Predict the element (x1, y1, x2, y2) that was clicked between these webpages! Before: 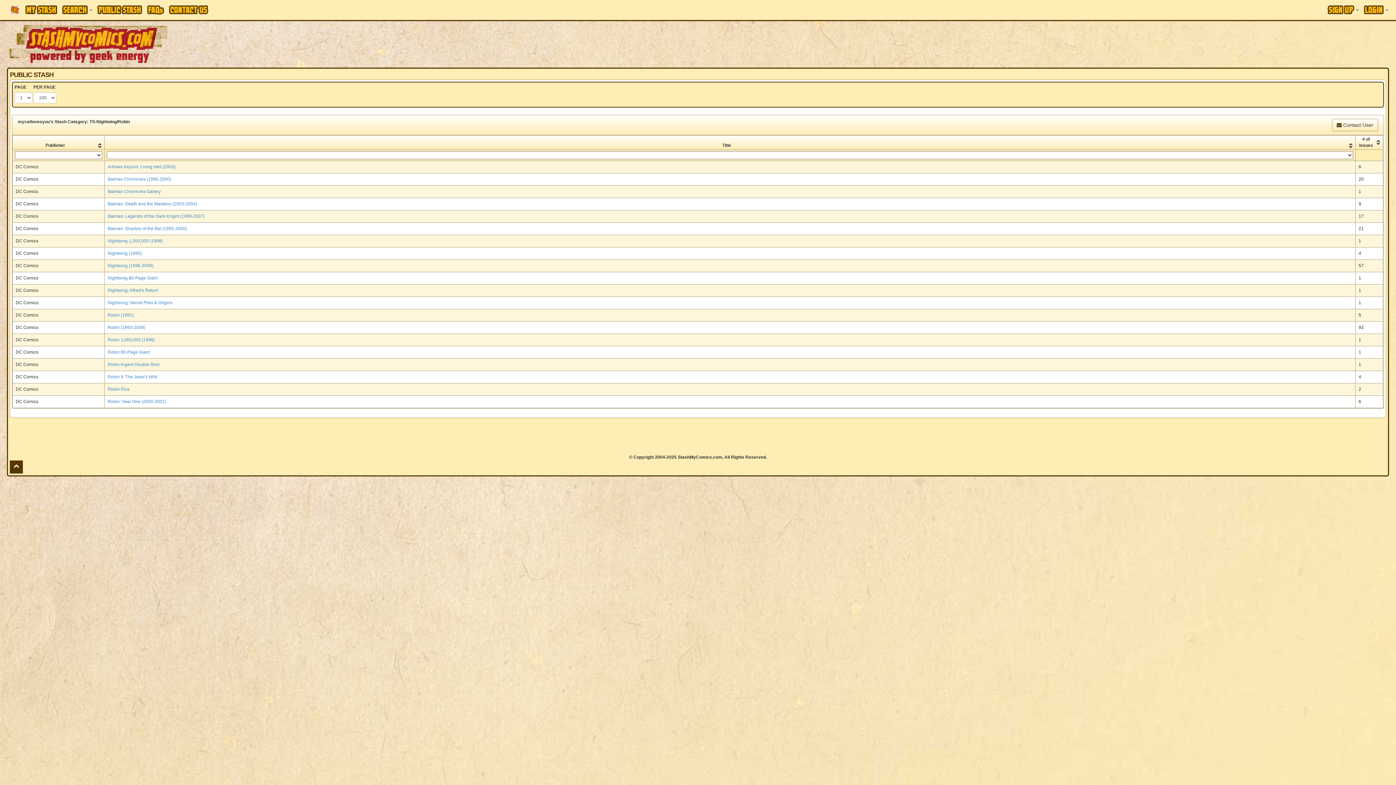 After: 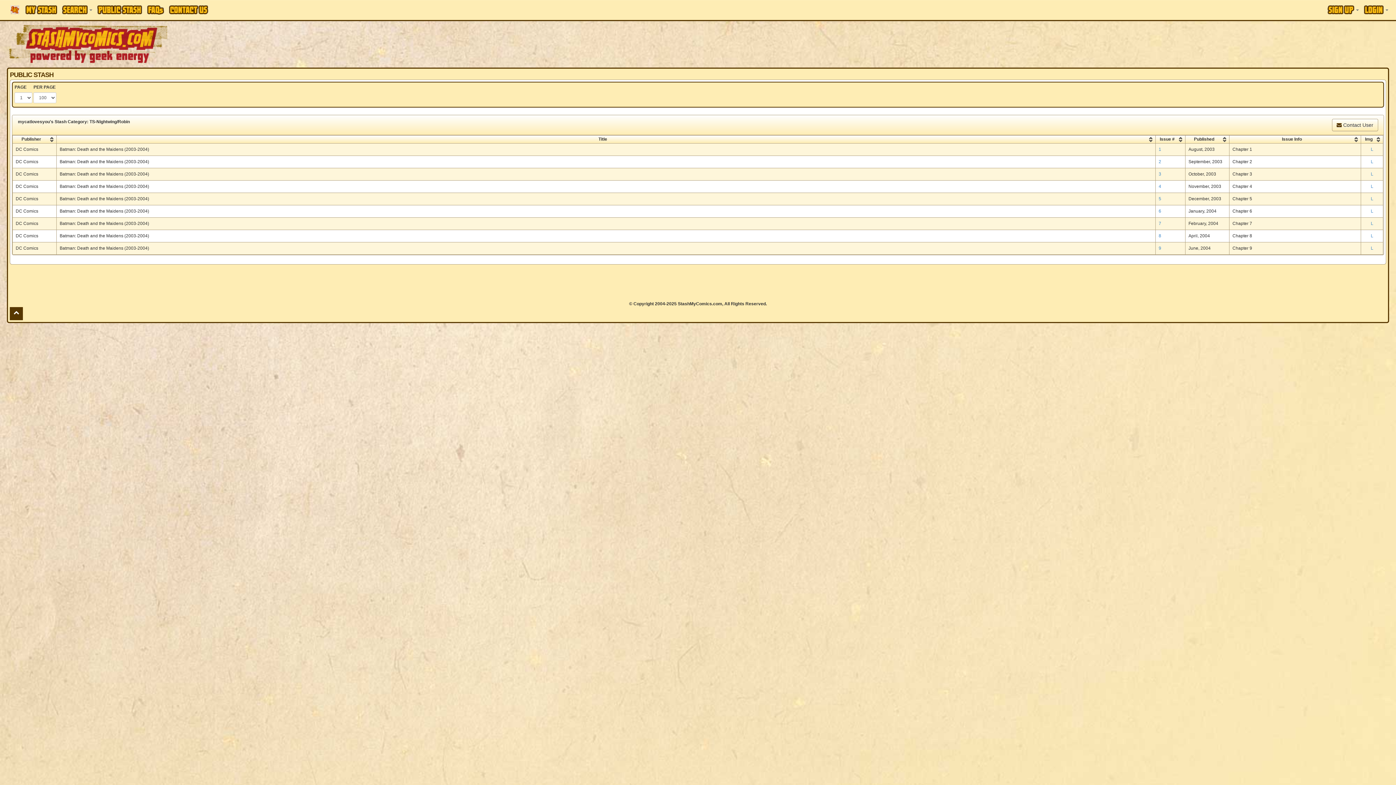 Action: label: Batman: Death and the Maidens (2003-2004) bbox: (107, 201, 197, 206)